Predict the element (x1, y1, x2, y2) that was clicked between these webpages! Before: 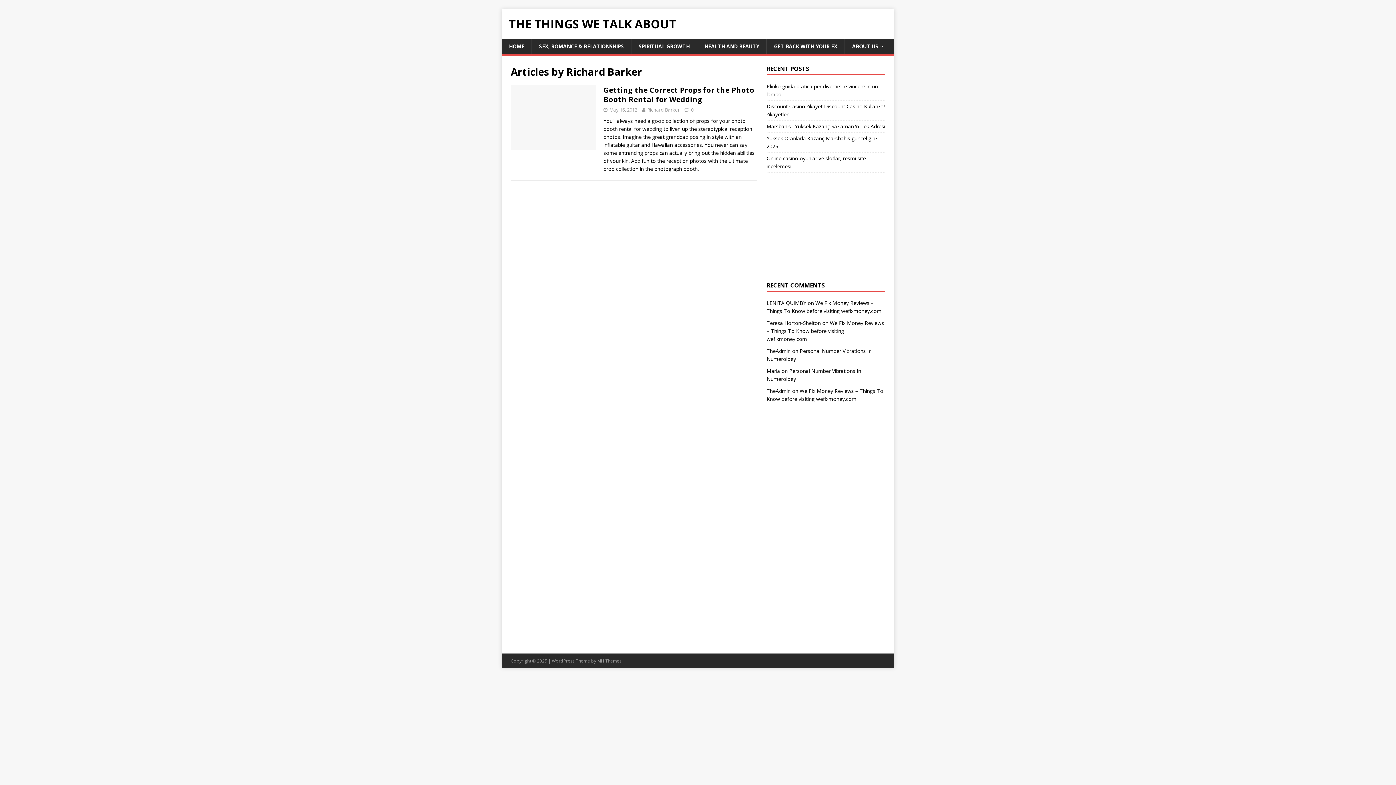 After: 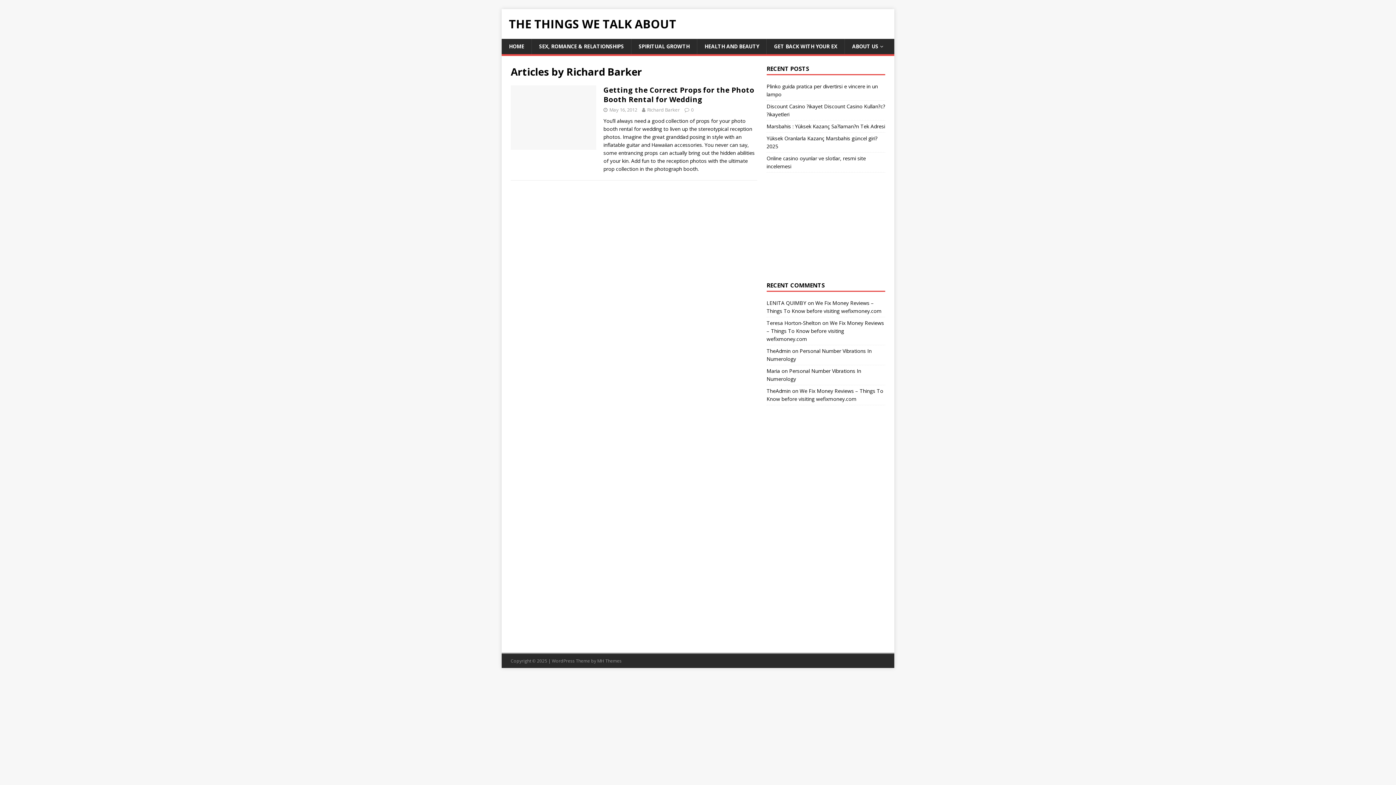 Action: bbox: (647, 106, 680, 113) label: Richard Barker